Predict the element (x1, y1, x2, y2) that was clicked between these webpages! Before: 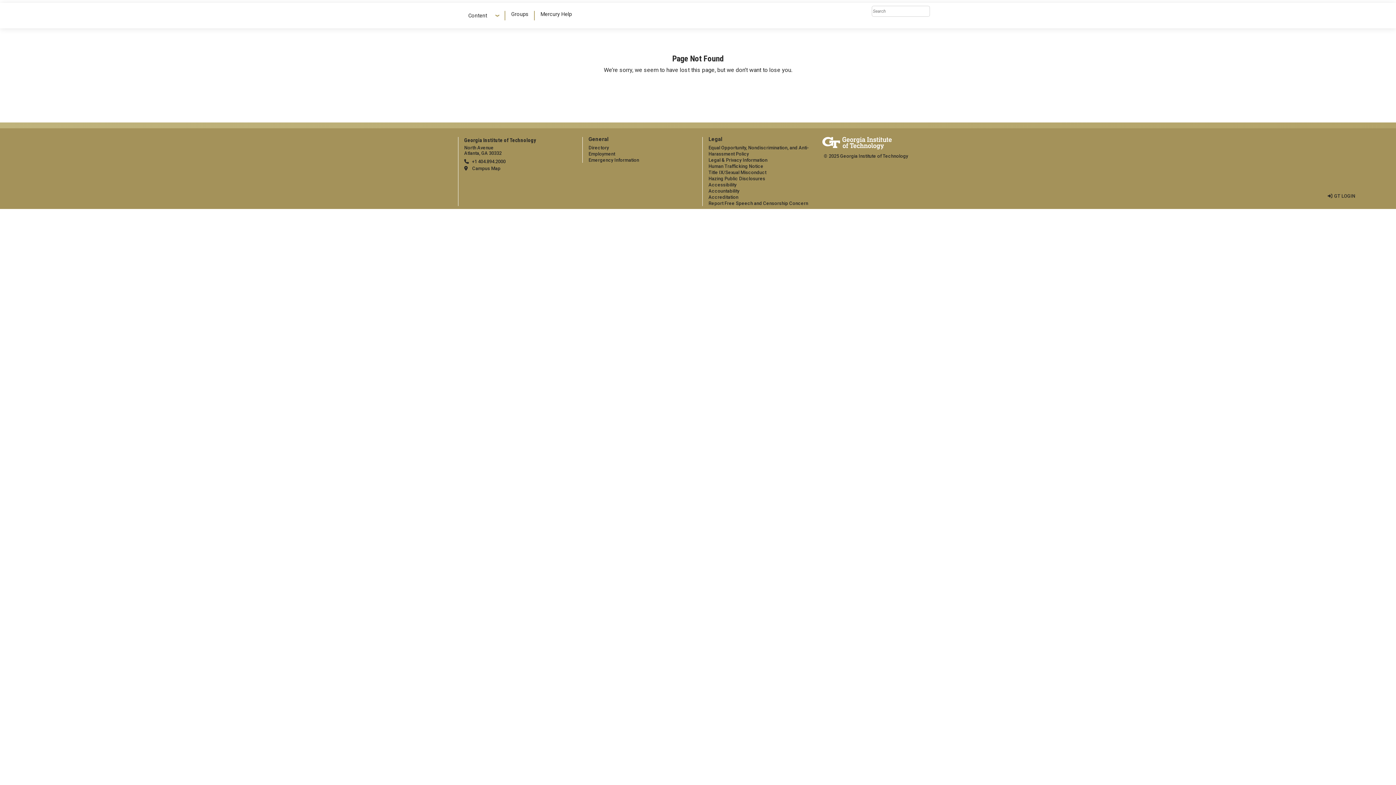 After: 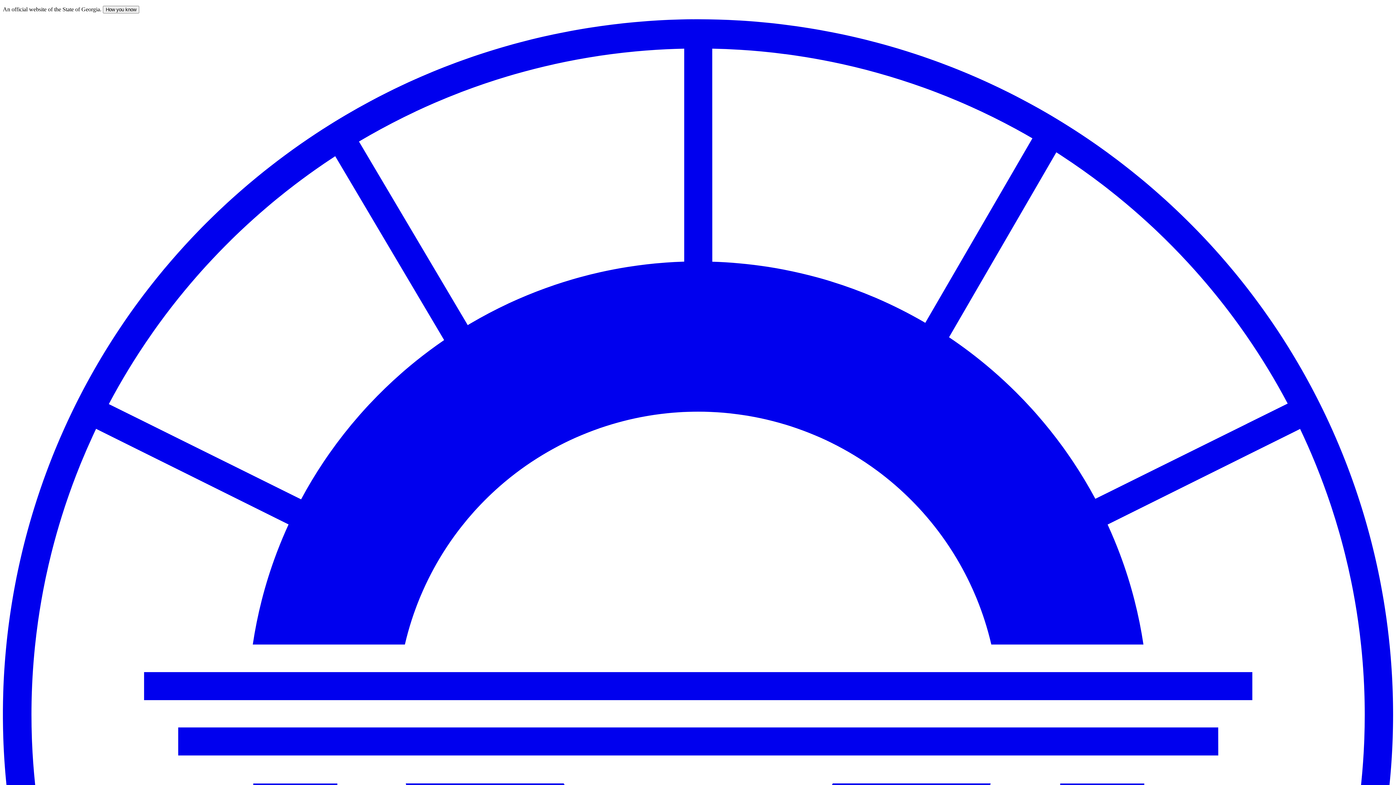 Action: bbox: (708, 163, 763, 169) label: Human Trafficking Notice